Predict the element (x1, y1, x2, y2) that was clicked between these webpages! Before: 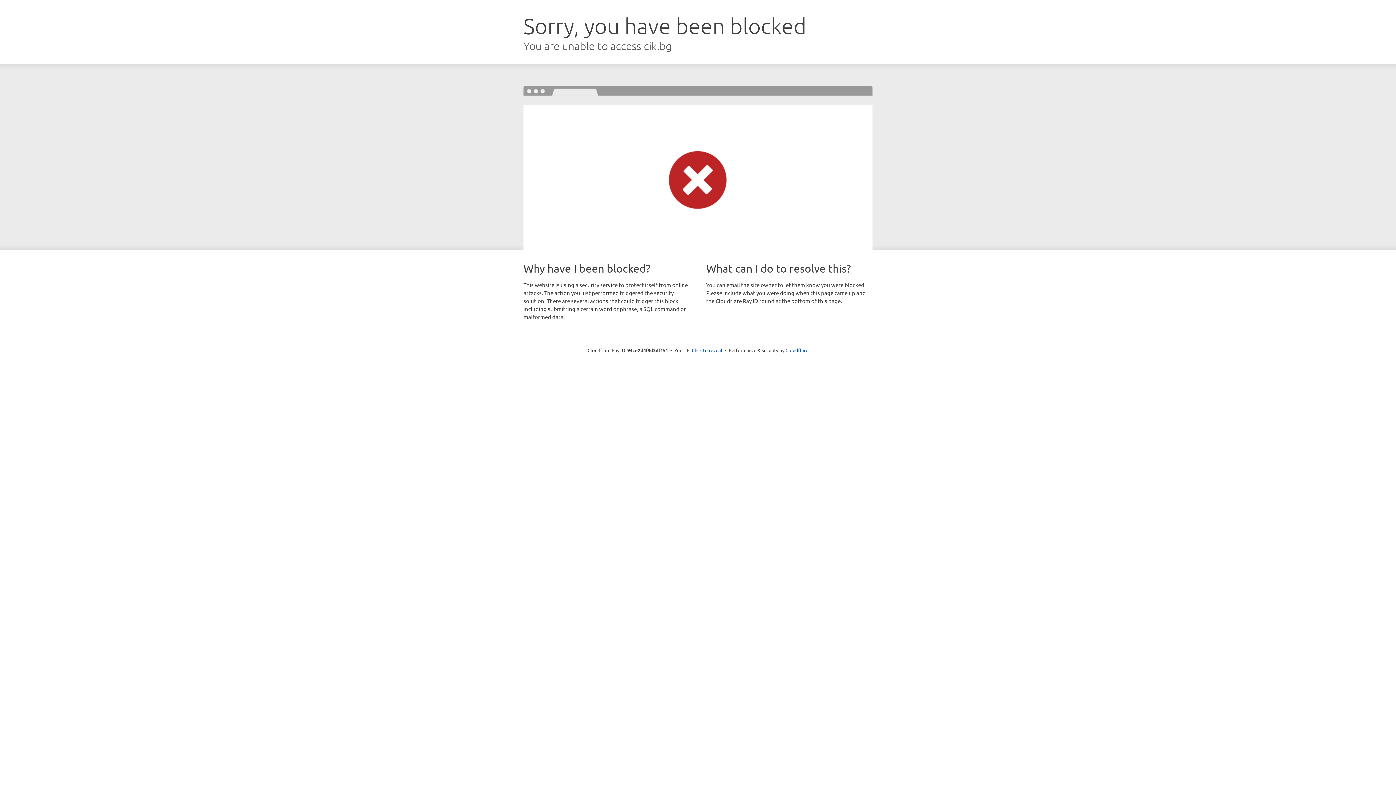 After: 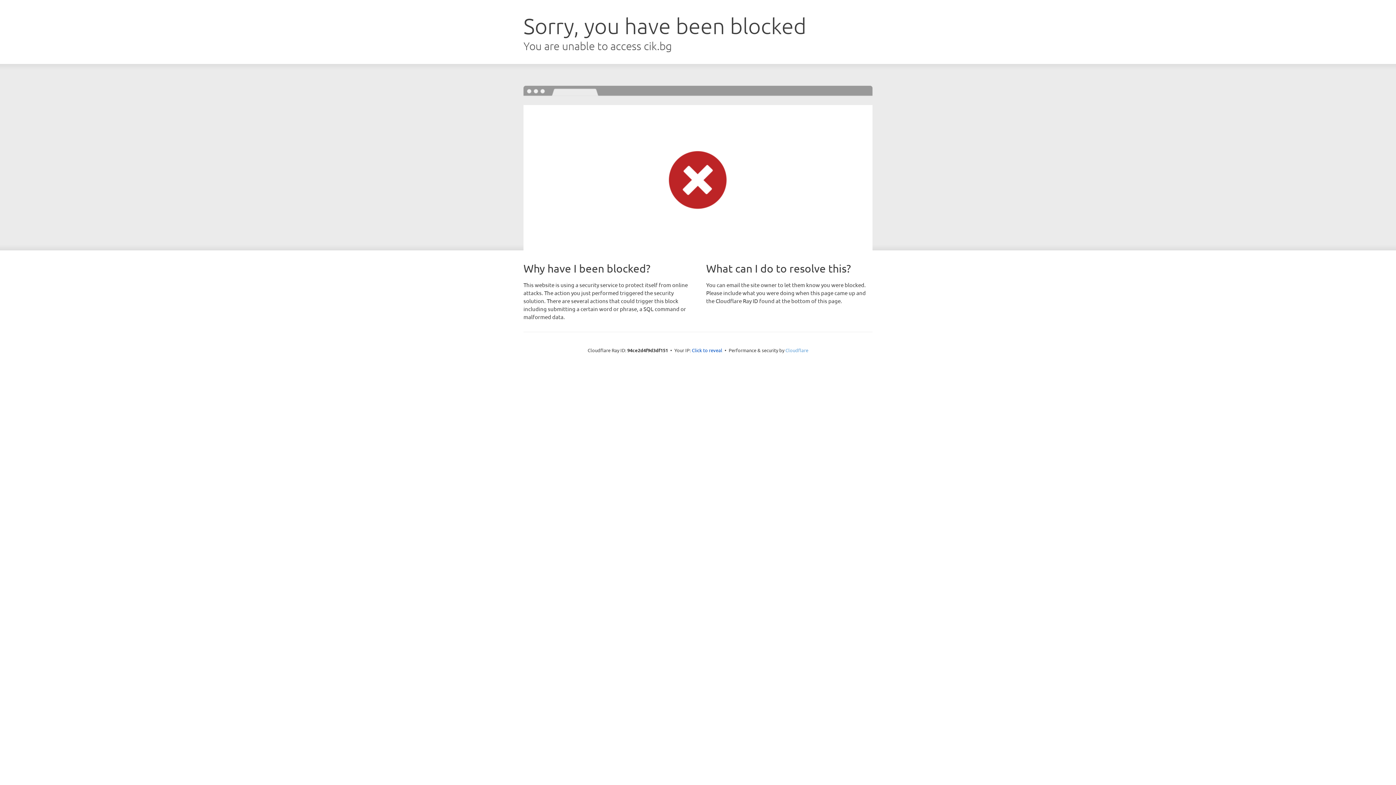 Action: label: Cloudflare bbox: (785, 347, 808, 353)